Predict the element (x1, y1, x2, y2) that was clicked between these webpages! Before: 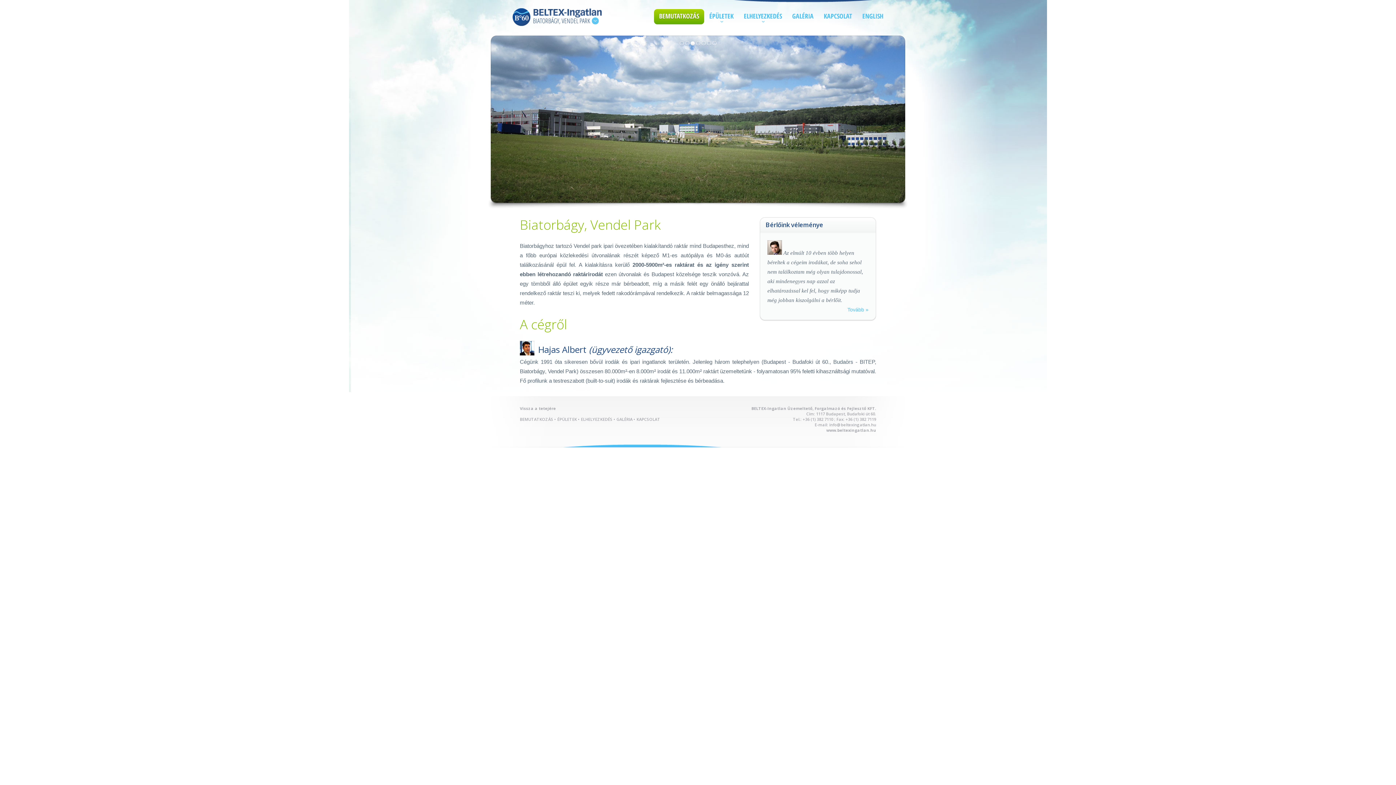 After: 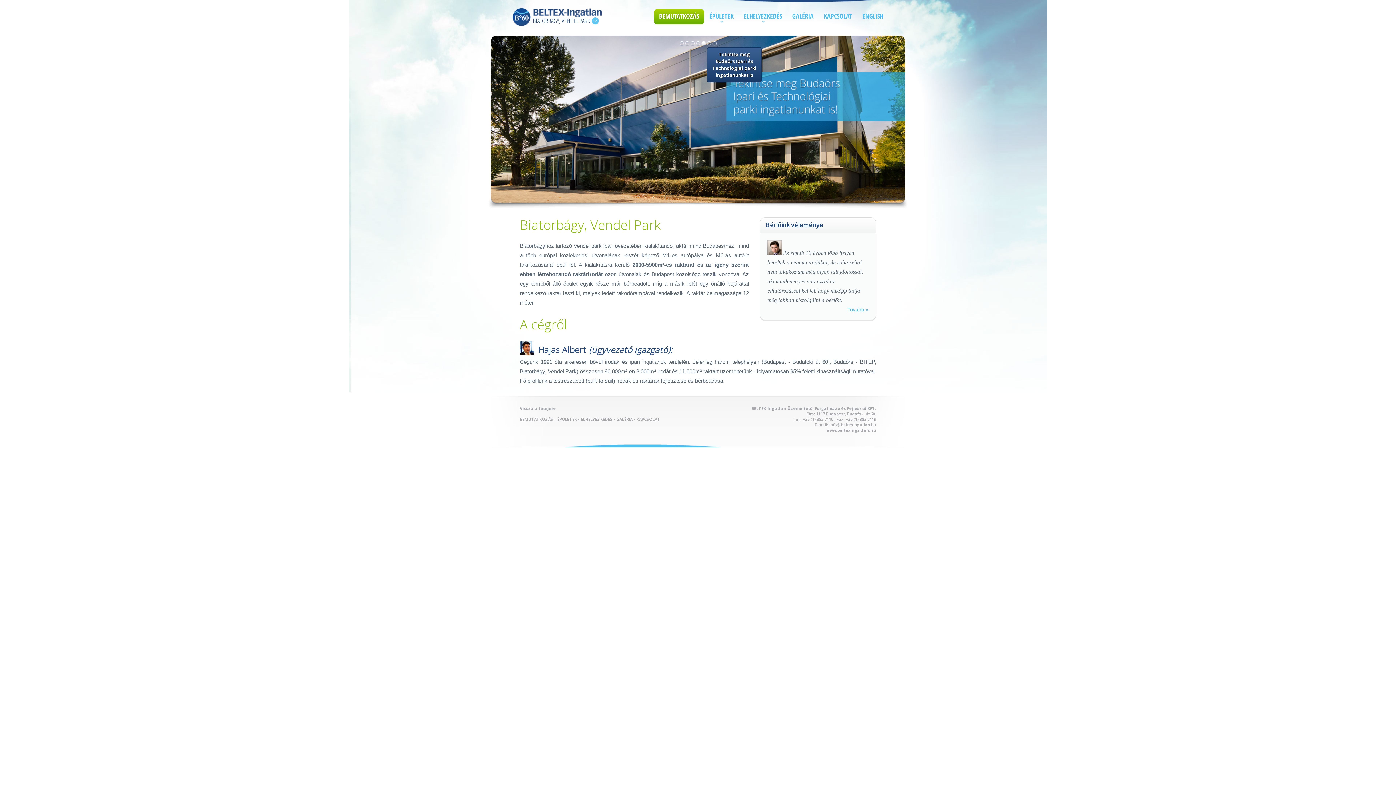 Action: bbox: (700, 41, 706, 45)